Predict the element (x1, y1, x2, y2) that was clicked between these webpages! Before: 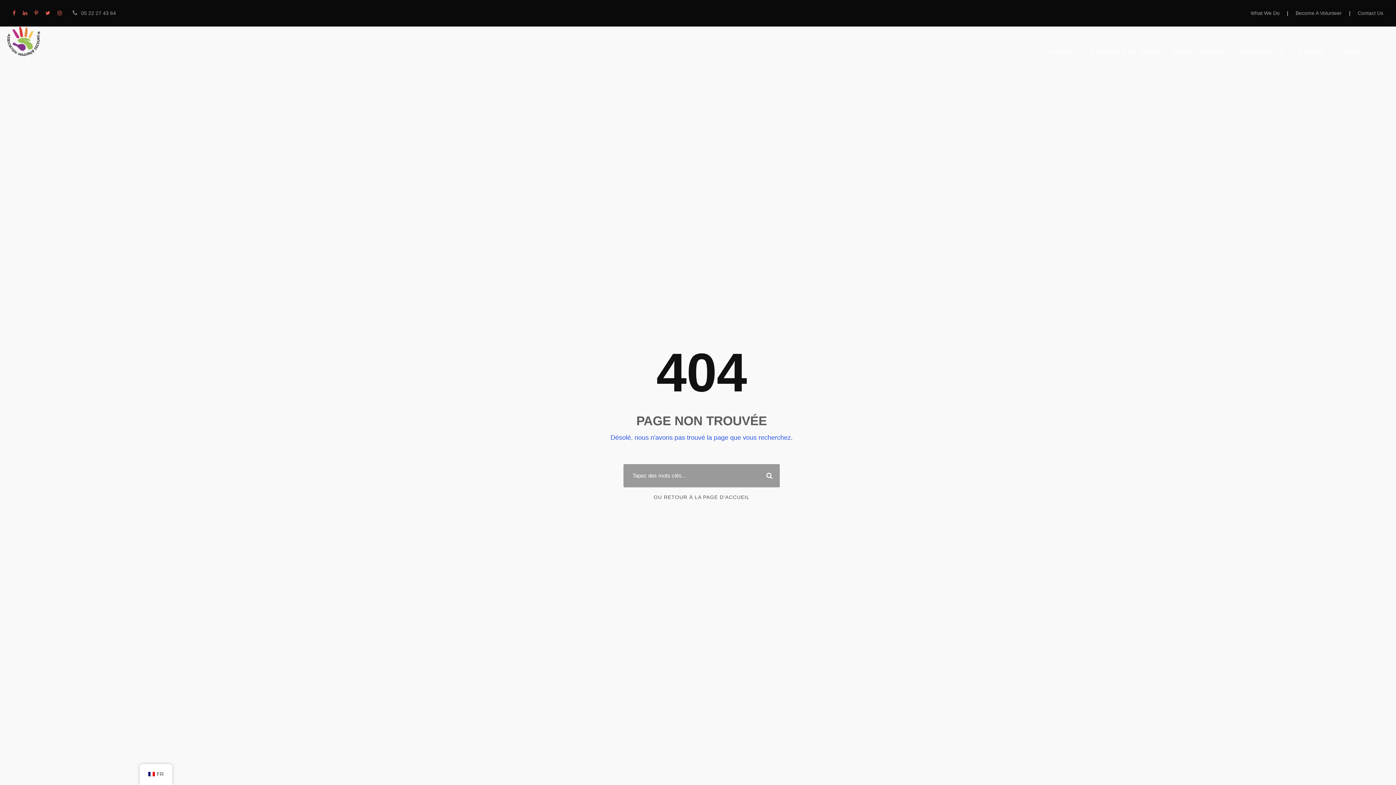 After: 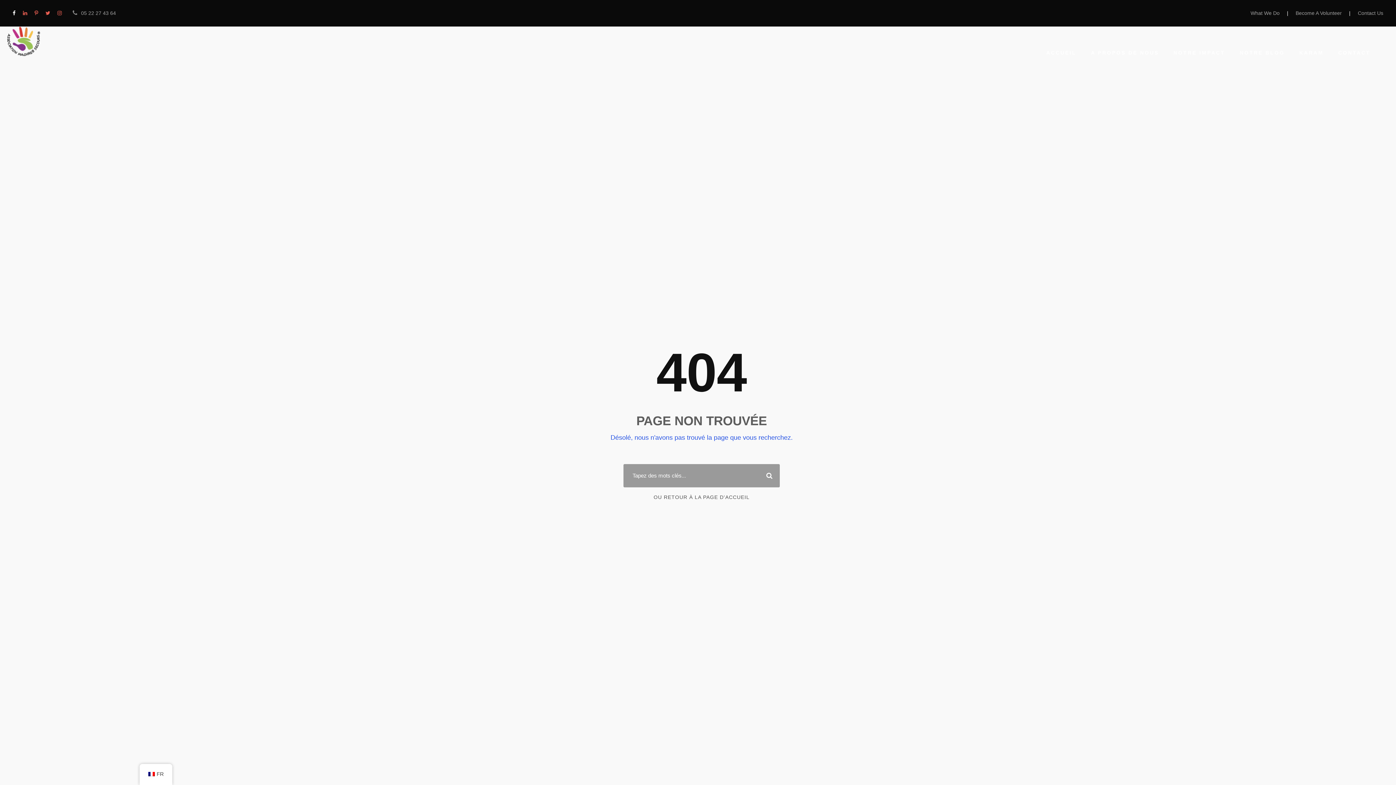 Action: bbox: (12, 10, 15, 16)